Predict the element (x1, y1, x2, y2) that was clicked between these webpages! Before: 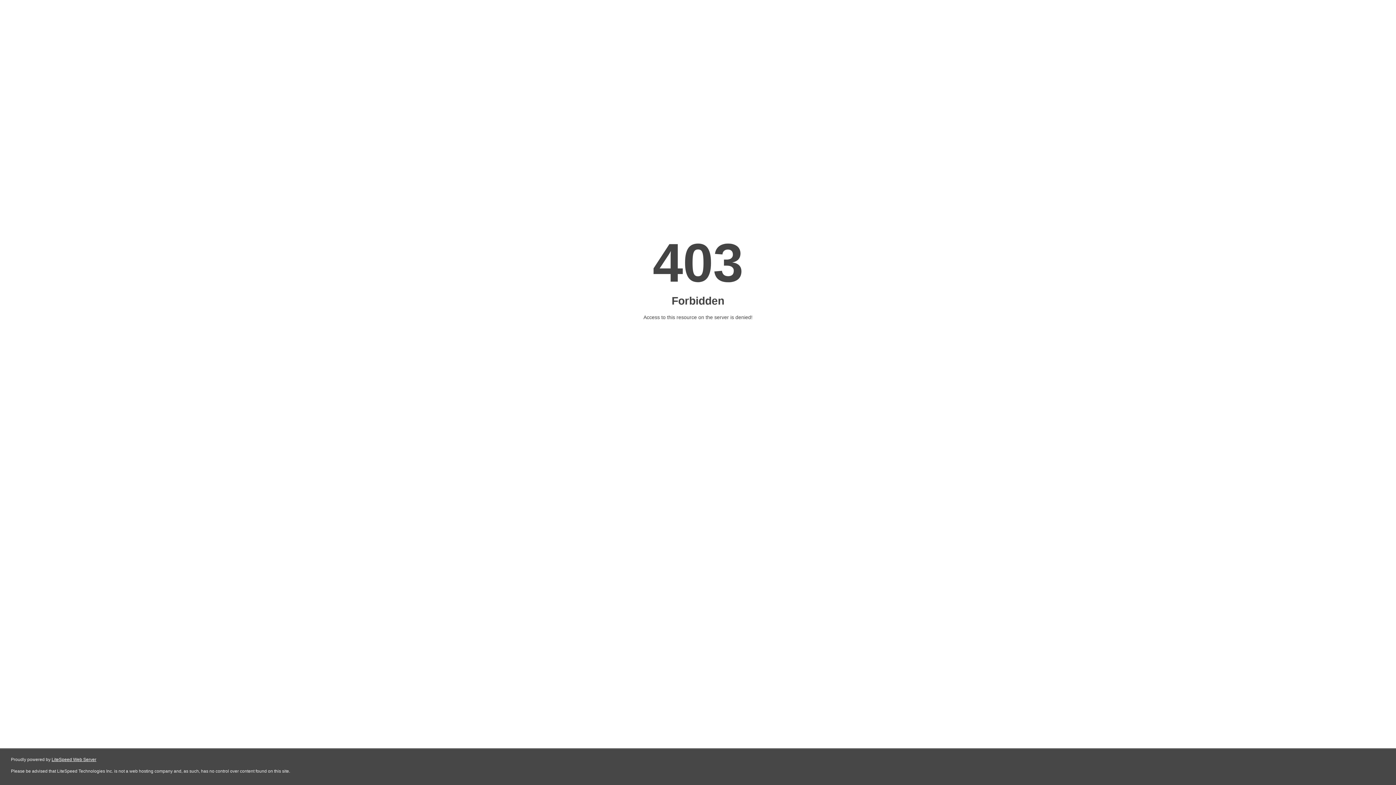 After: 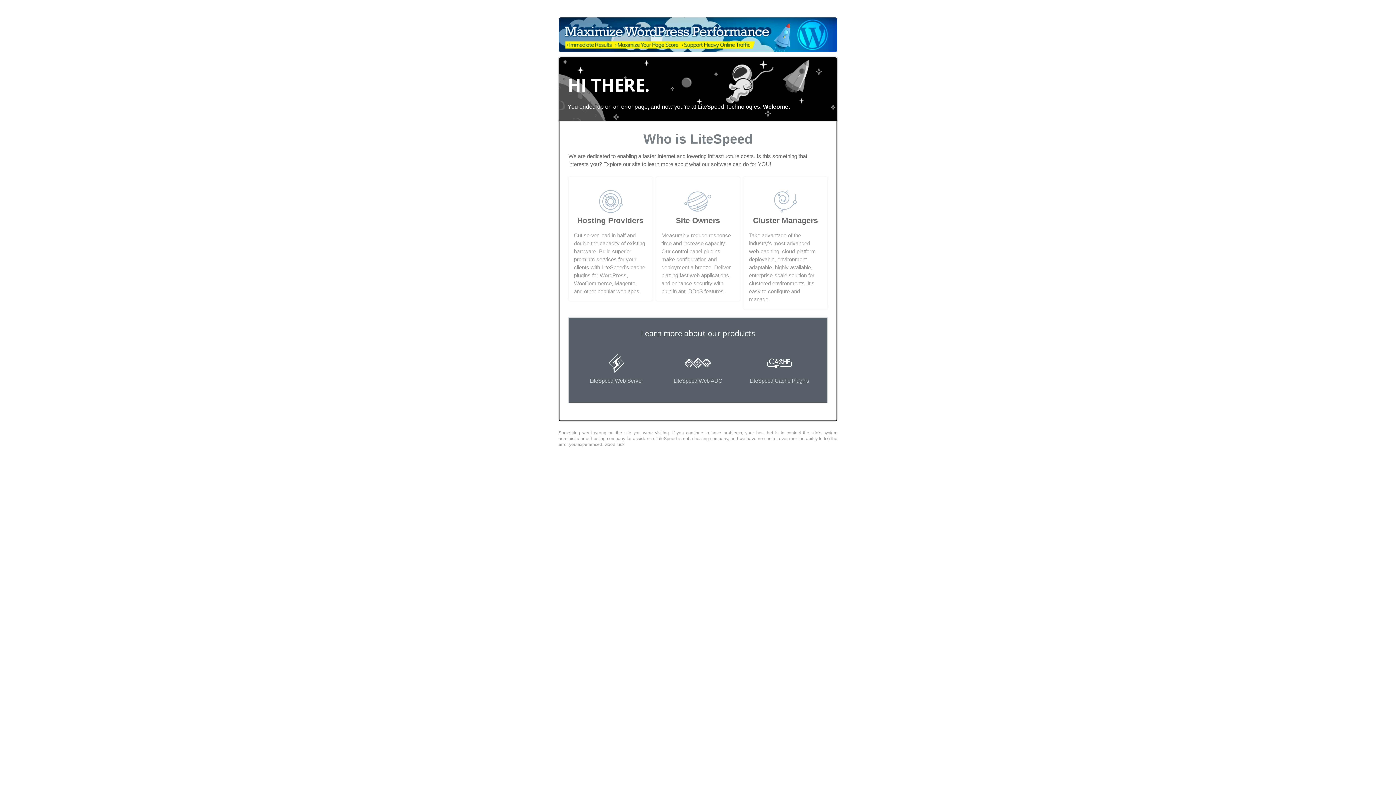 Action: label: LiteSpeed Web Server bbox: (51, 757, 96, 762)